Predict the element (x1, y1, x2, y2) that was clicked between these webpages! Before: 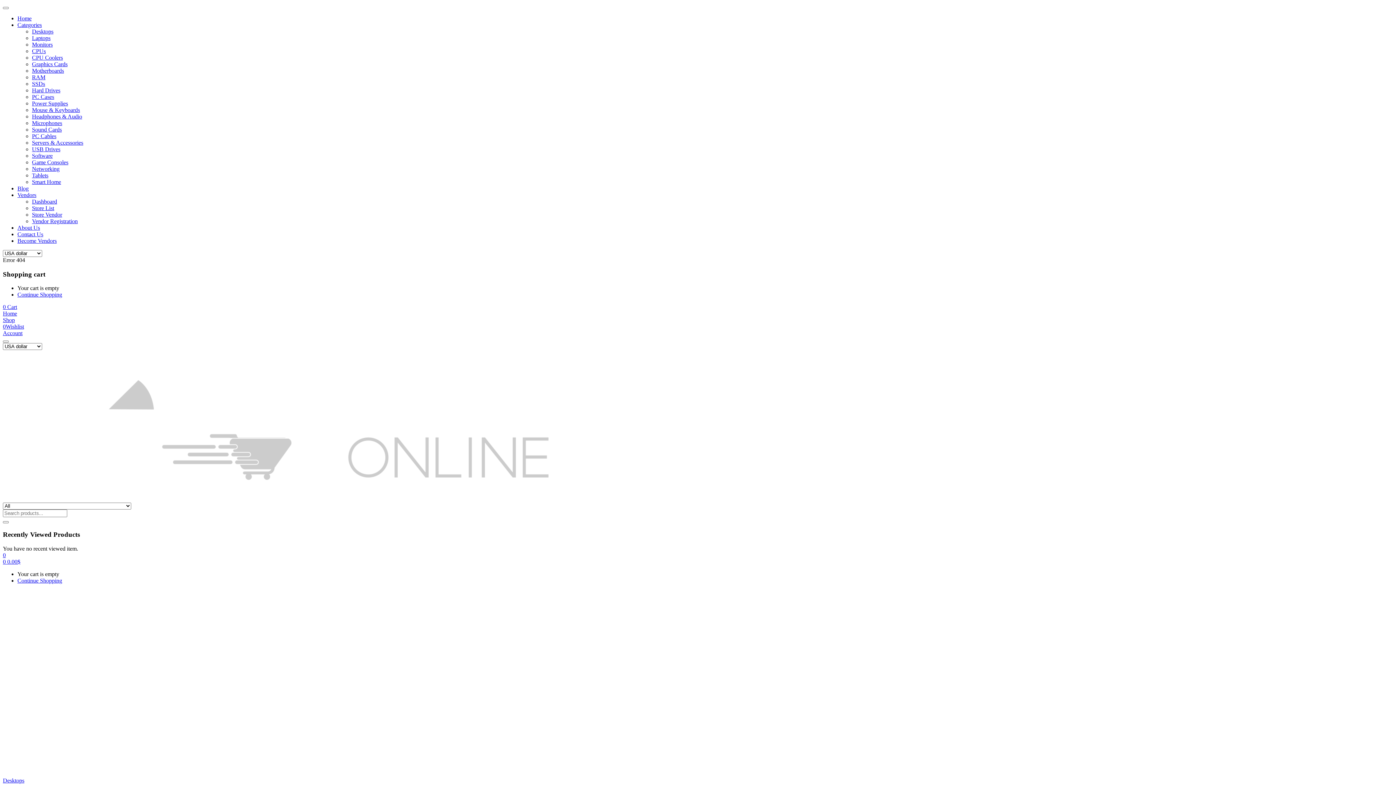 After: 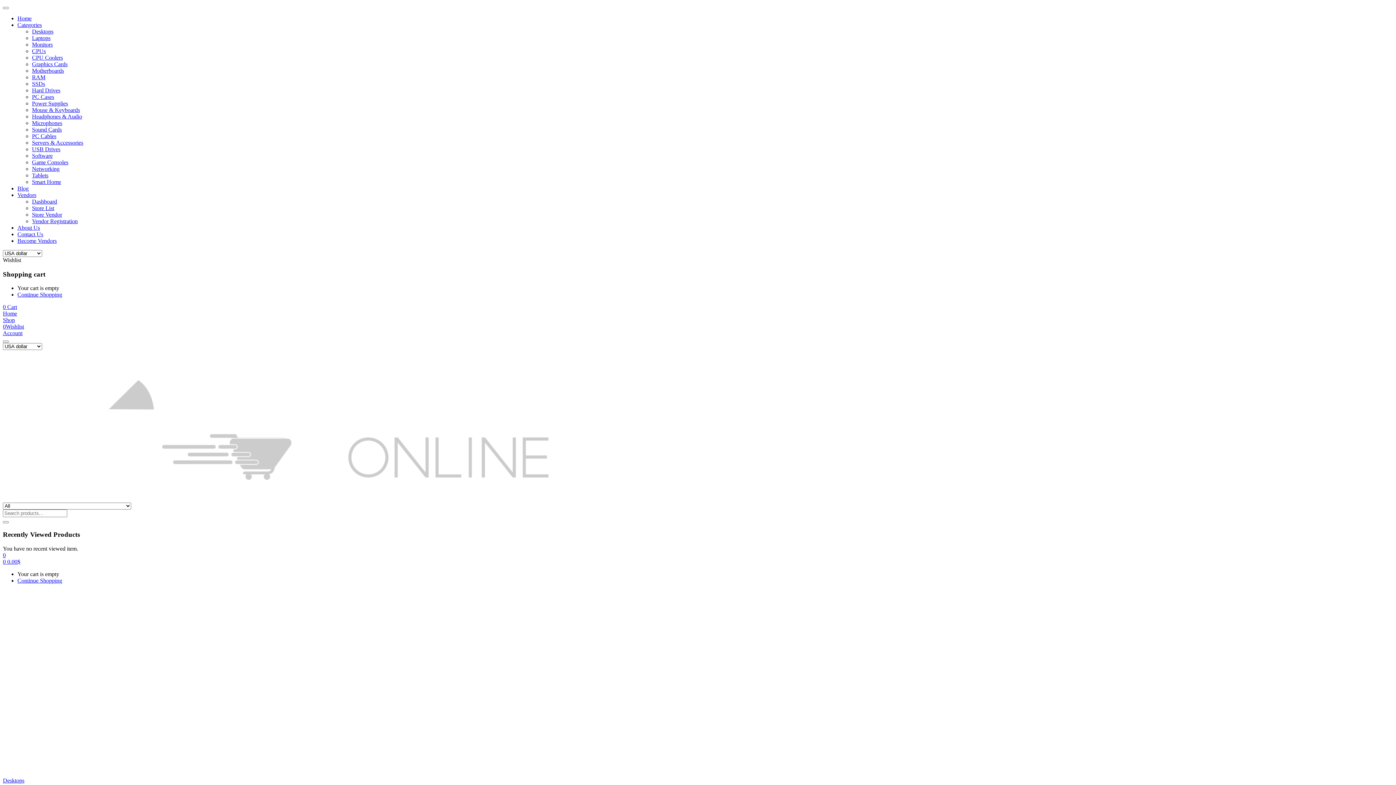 Action: bbox: (2, 552, 5, 558) label: 0